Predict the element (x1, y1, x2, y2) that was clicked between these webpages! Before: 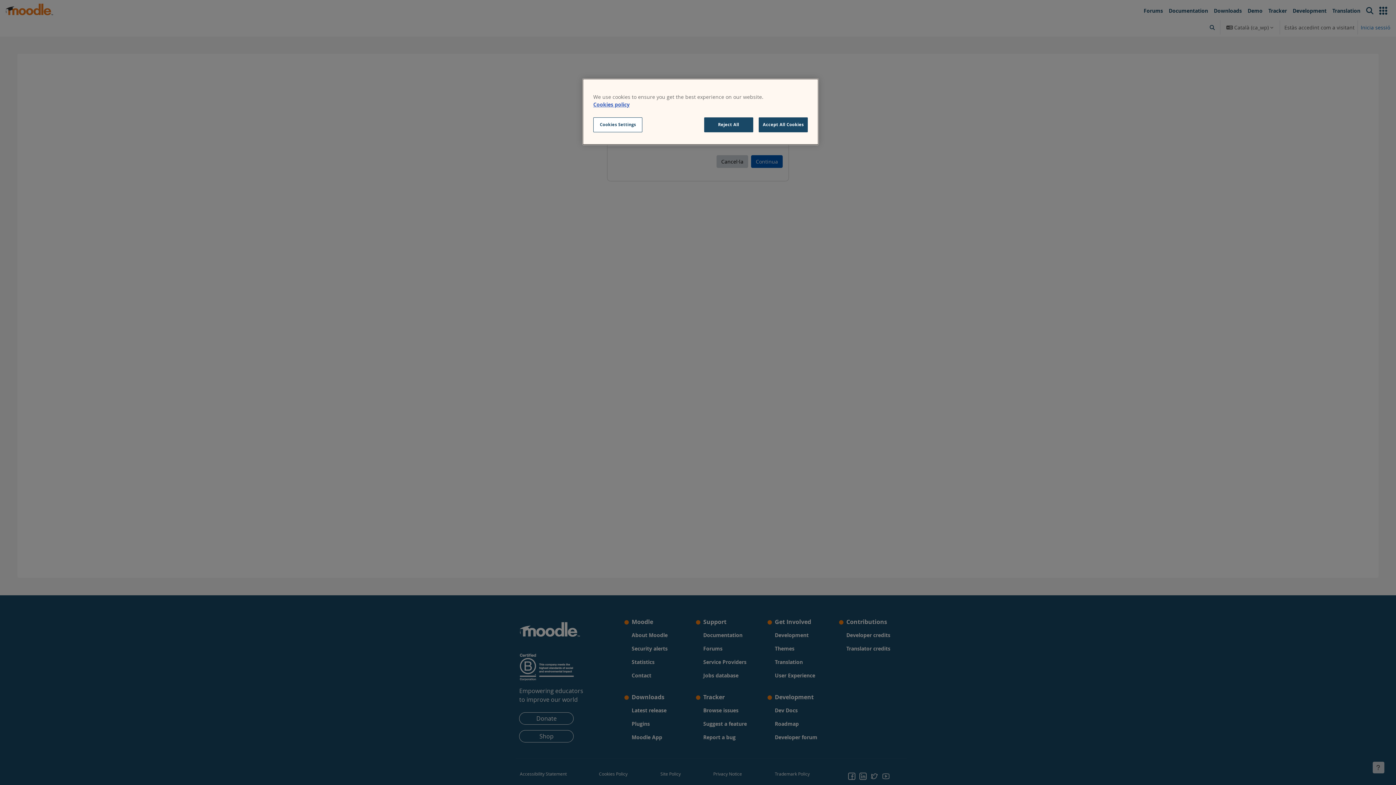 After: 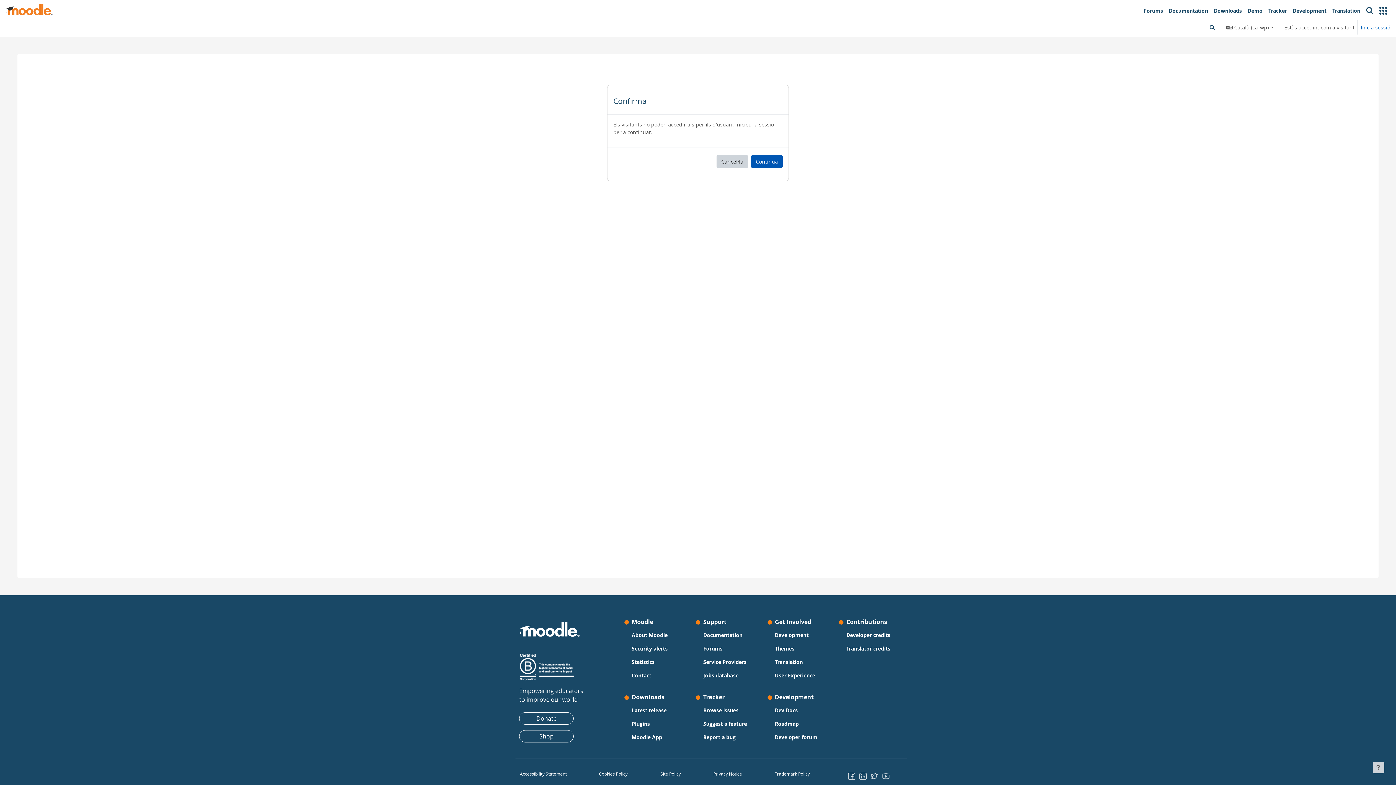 Action: bbox: (758, 117, 808, 132) label: Accept All Cookies